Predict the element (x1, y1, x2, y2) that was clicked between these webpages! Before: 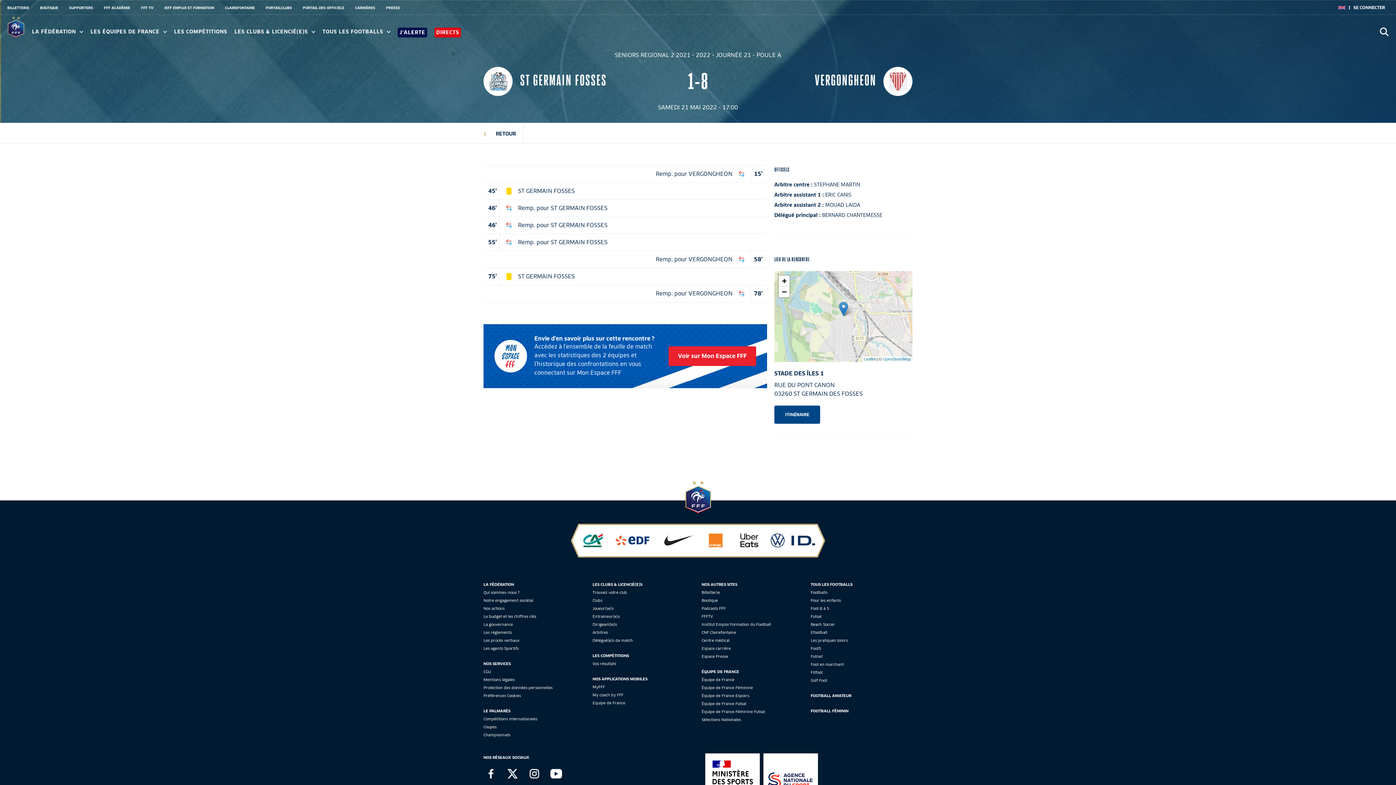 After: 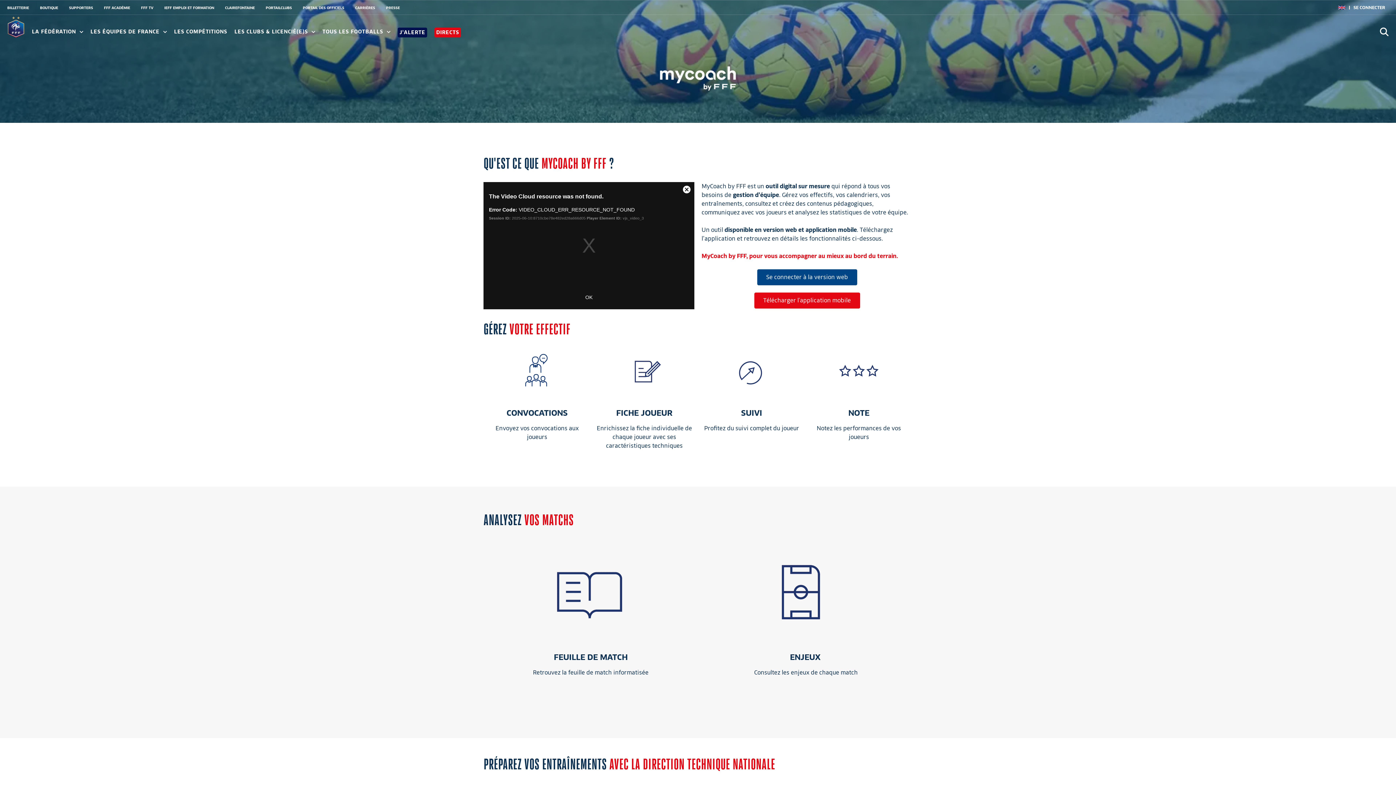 Action: bbox: (592, 692, 623, 697) label: My coach by FFF